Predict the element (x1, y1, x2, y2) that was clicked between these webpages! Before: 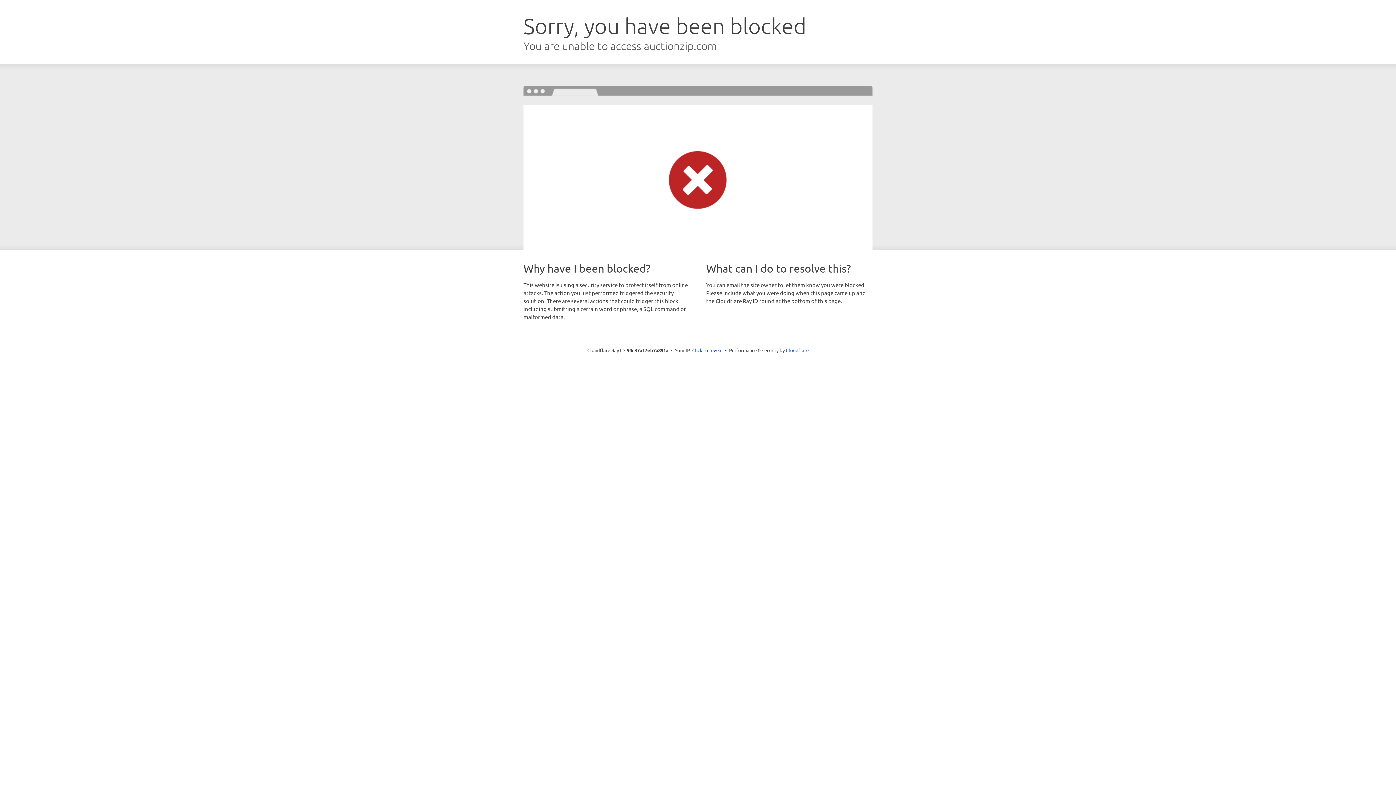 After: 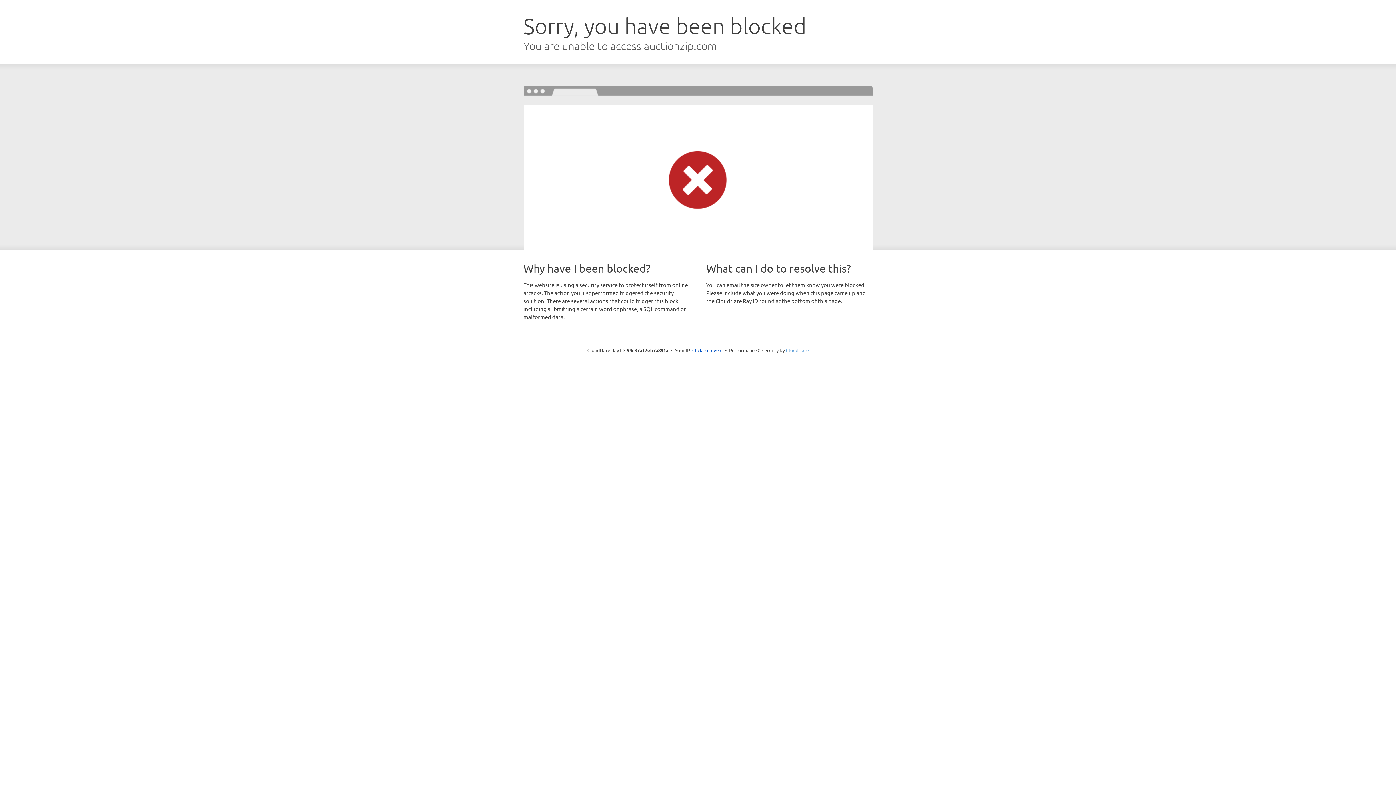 Action: bbox: (786, 347, 808, 353) label: Cloudflare